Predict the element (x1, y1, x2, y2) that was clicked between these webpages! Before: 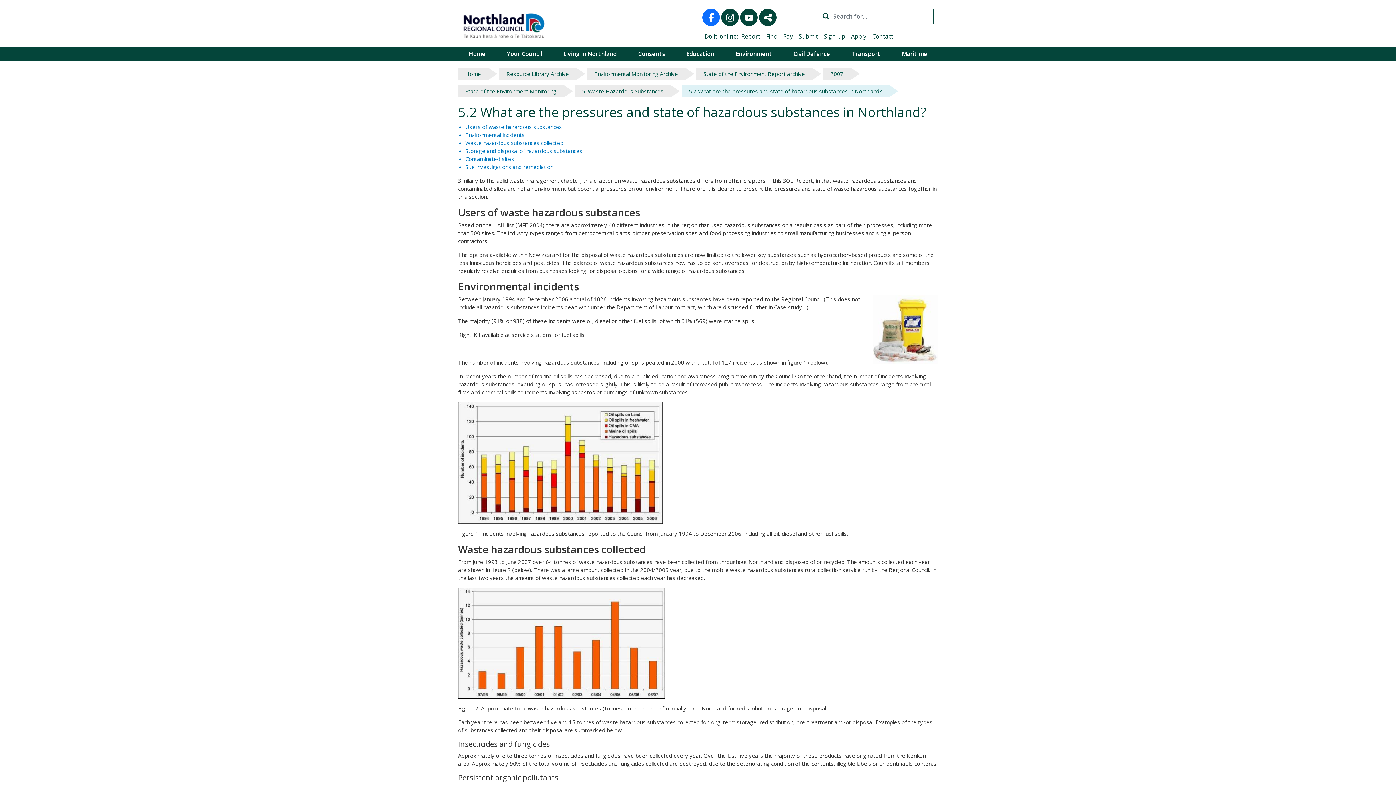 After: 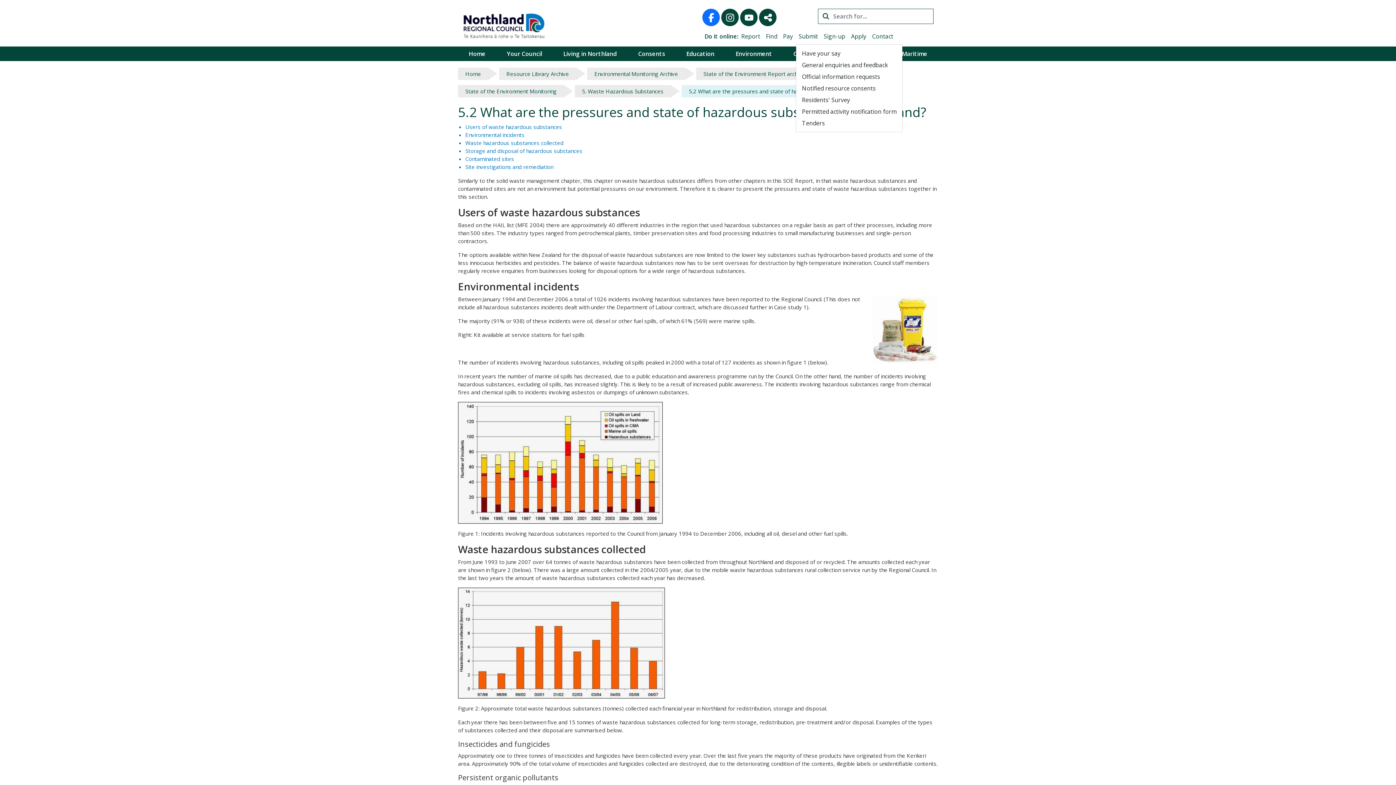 Action: bbox: (796, 29, 821, 43) label: Submit